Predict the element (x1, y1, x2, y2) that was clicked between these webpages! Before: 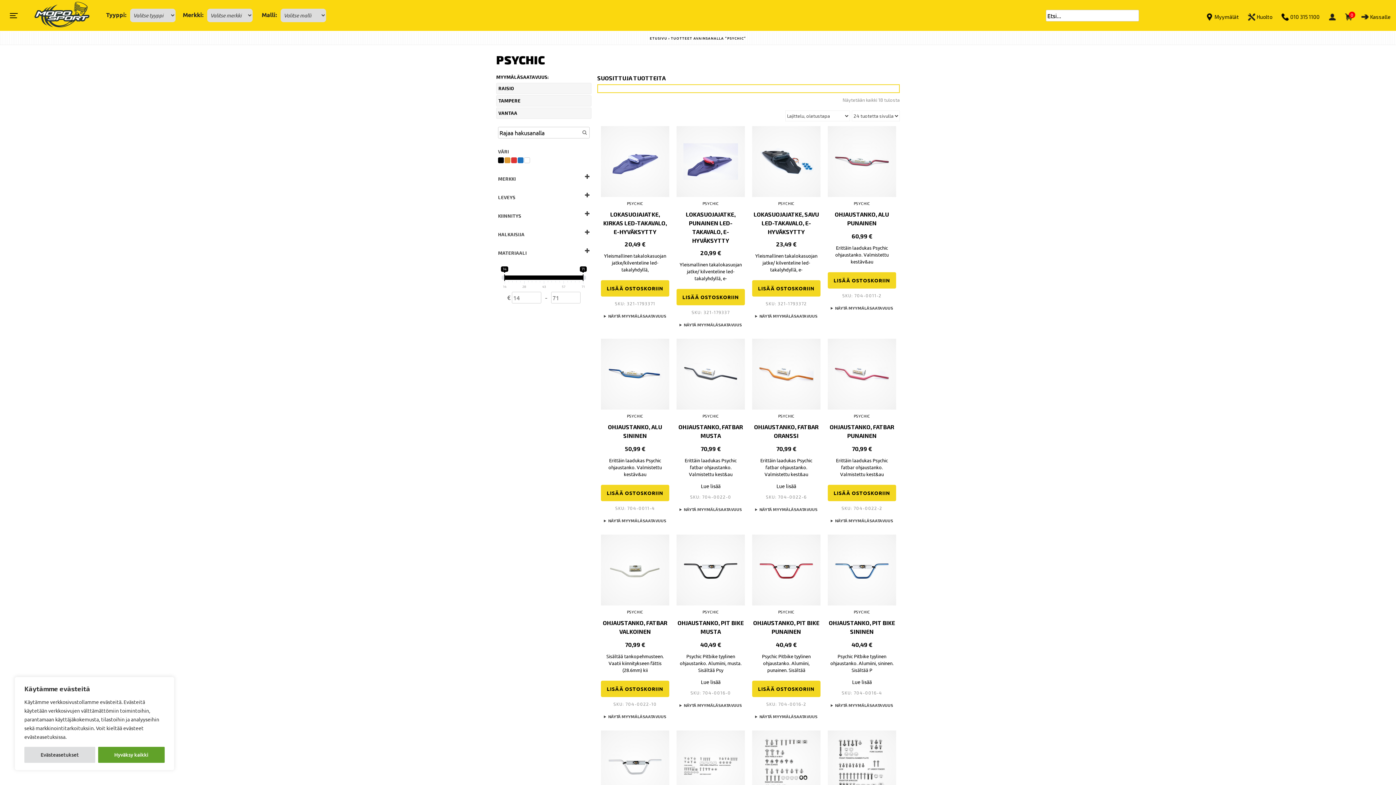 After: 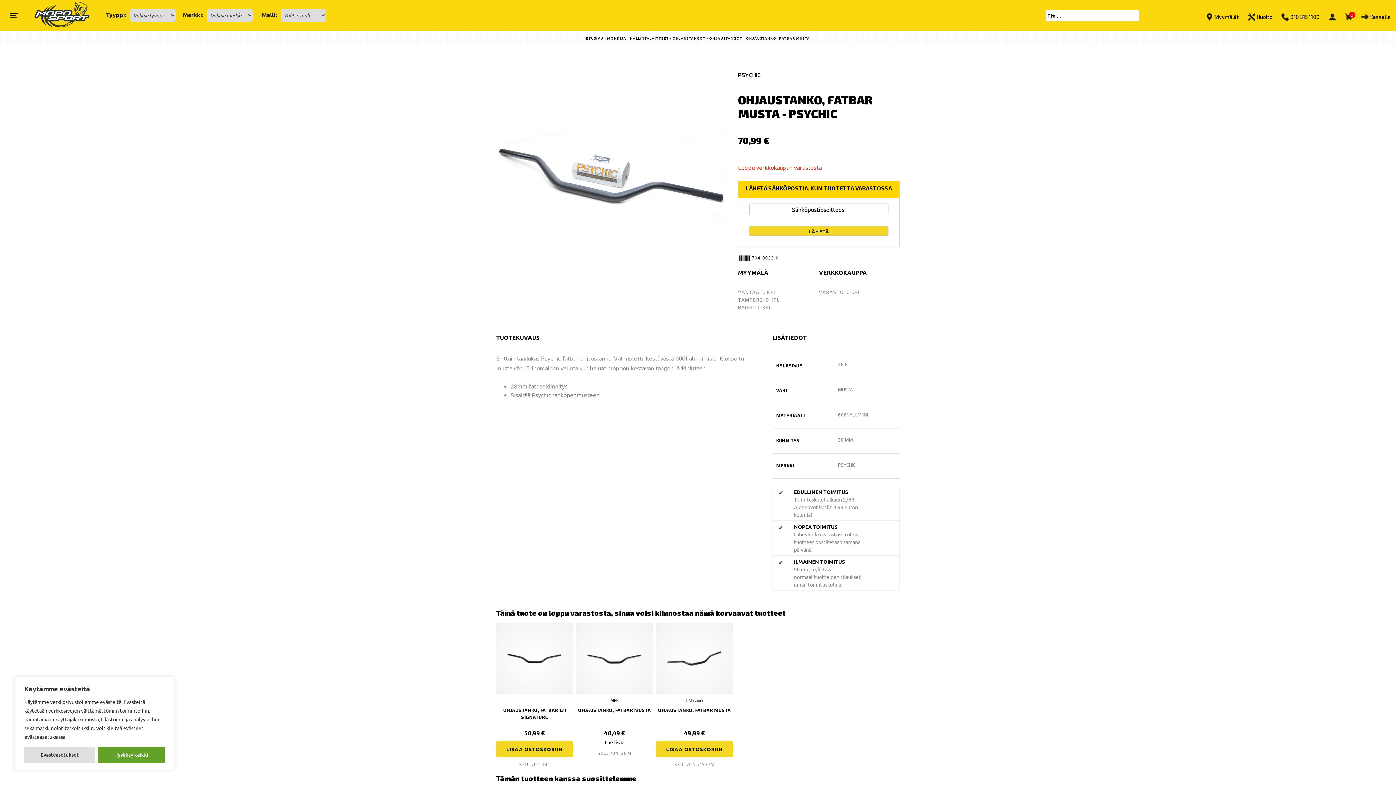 Action: label: Erittäin laadukas Psychic fatbar ohjaustanko. Valmistettu kest&au bbox: (684, 457, 736, 477)